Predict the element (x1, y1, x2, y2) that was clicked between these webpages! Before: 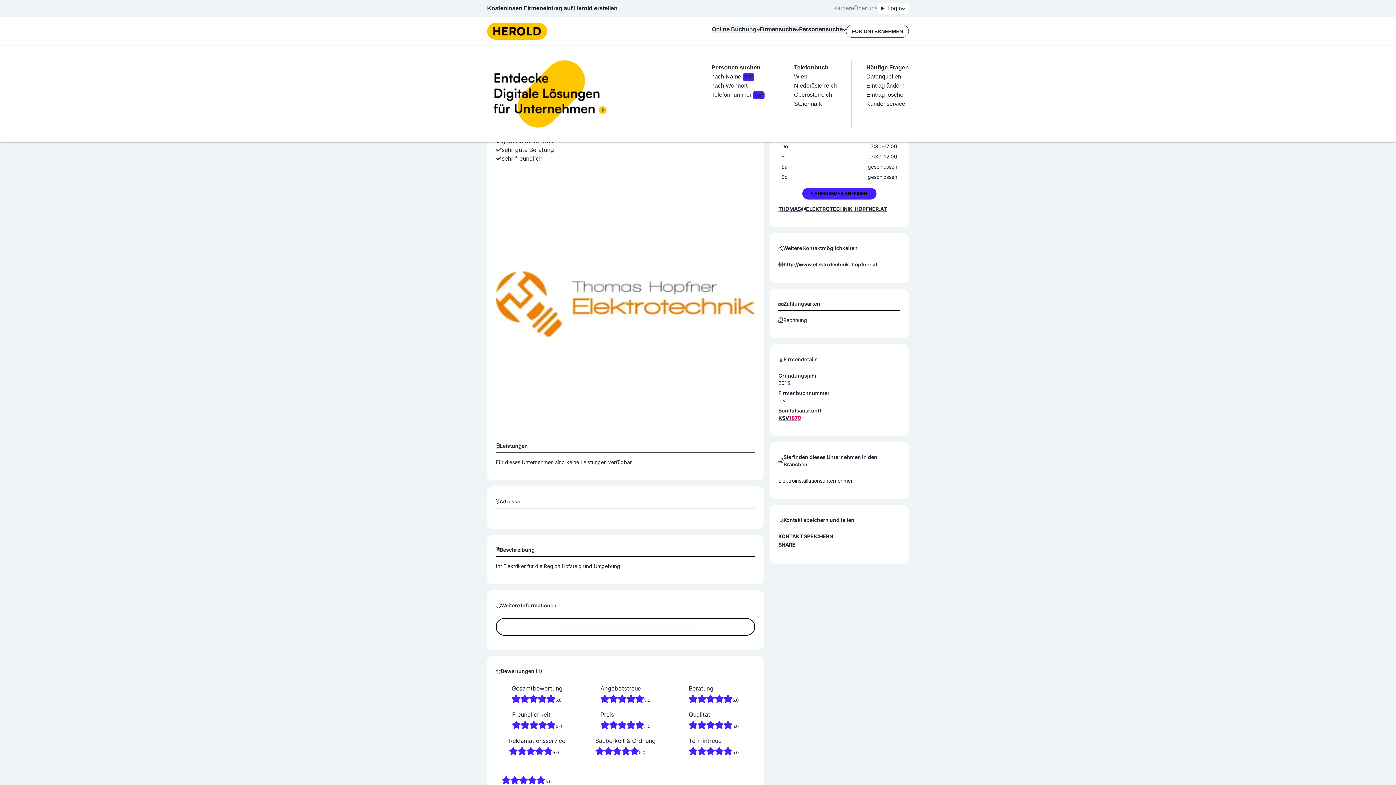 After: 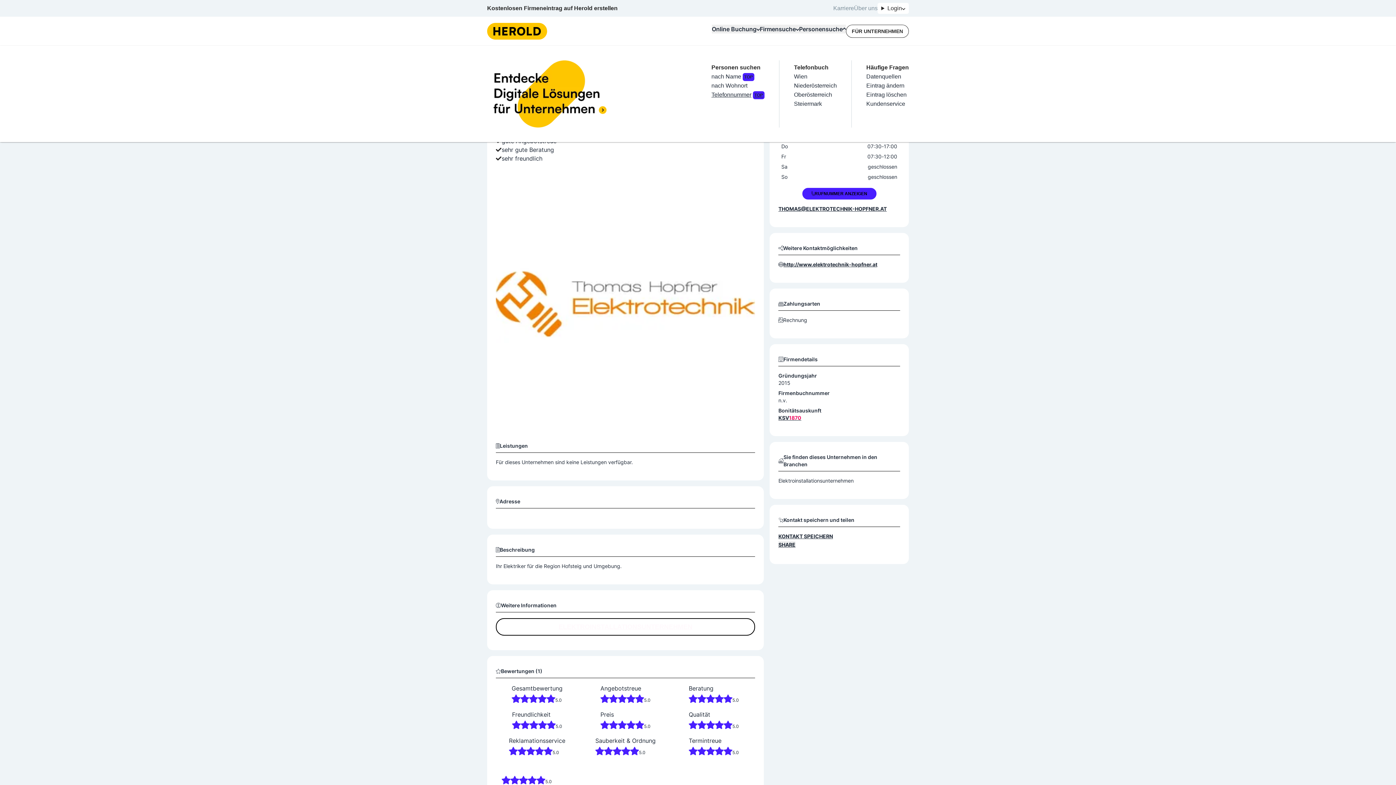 Action: label: TelefonnummerTOP bbox: (711, 91, 764, 97)